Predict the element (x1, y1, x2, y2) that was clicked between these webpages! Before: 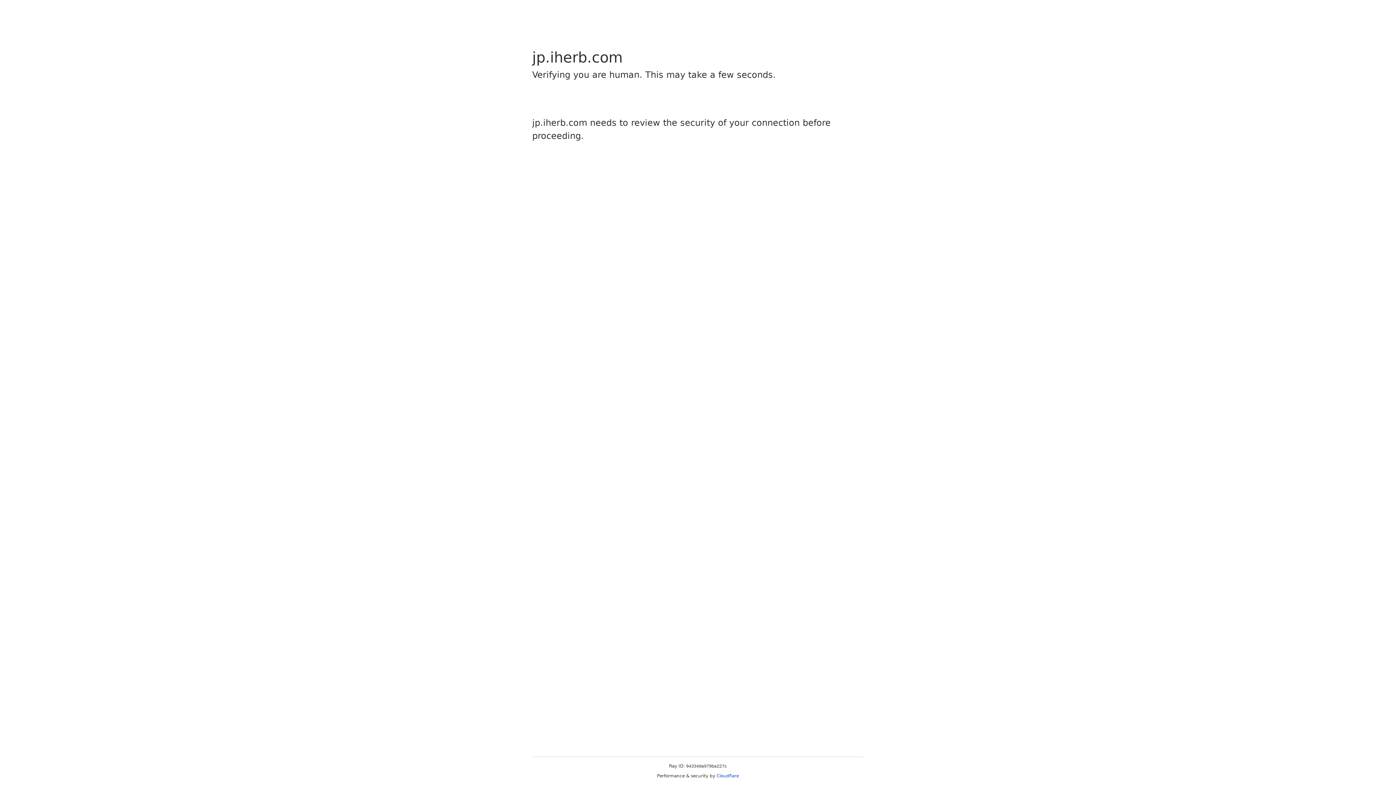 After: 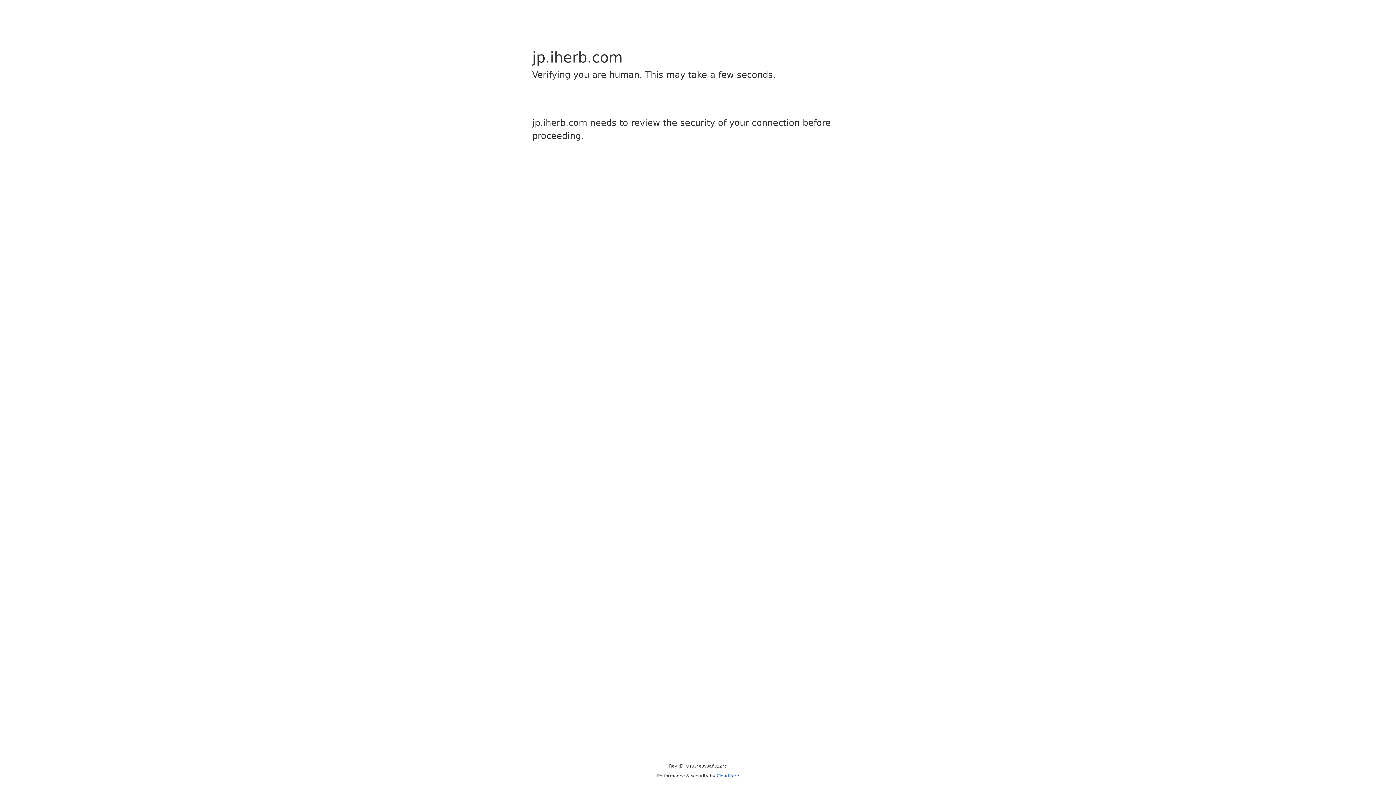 Action: label: Cloudflare bbox: (716, 773, 739, 778)